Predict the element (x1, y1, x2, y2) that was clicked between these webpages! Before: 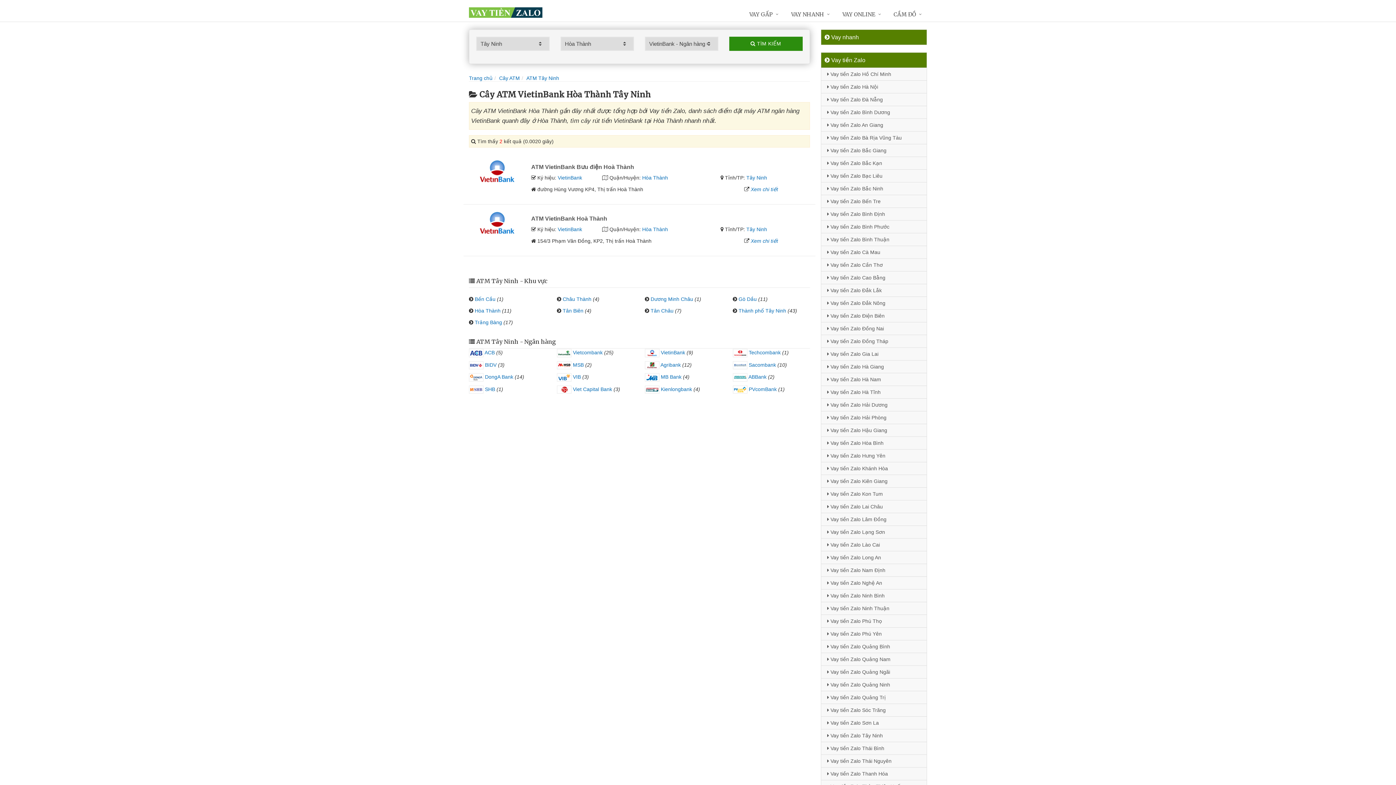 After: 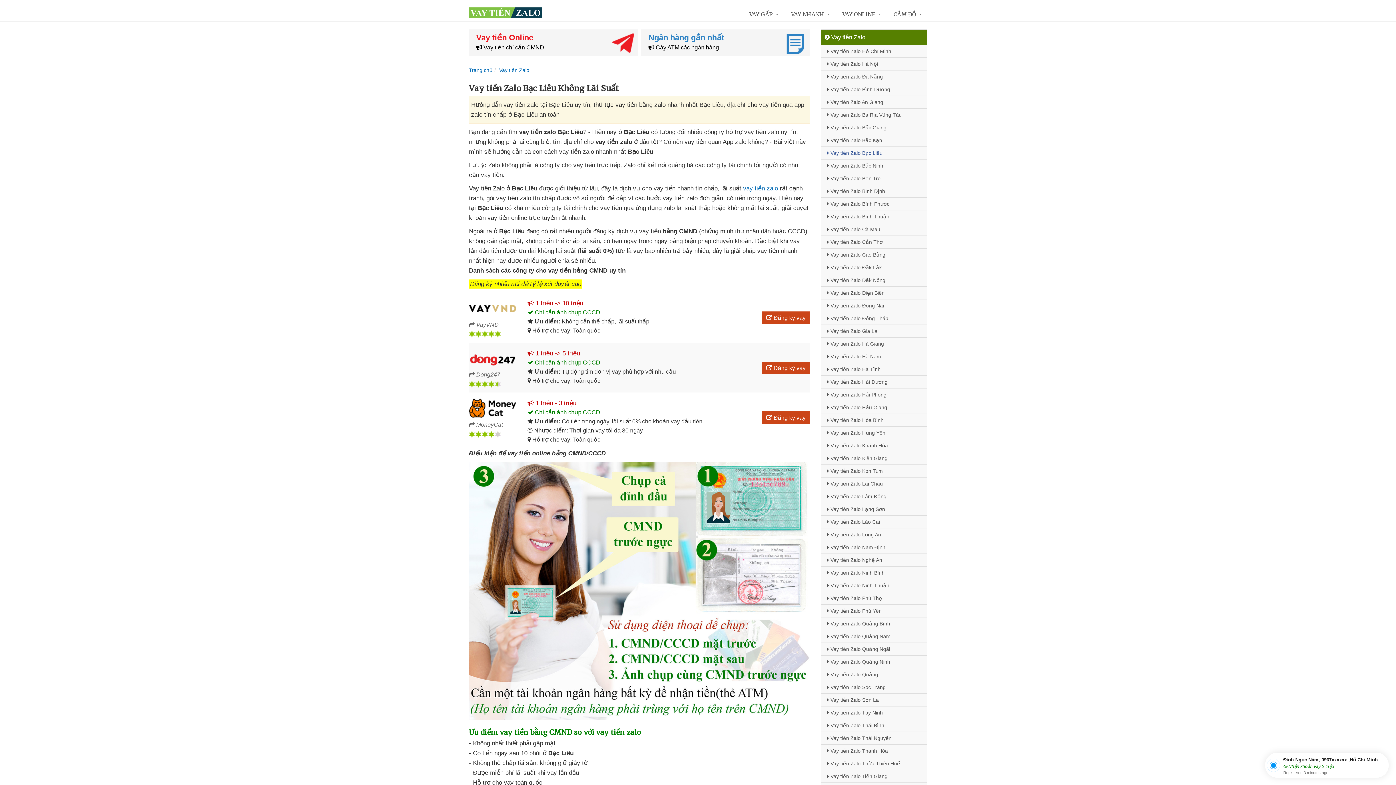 Action: bbox: (821, 169, 926, 182) label:  Vay tiền Zalo Bạc Liêu